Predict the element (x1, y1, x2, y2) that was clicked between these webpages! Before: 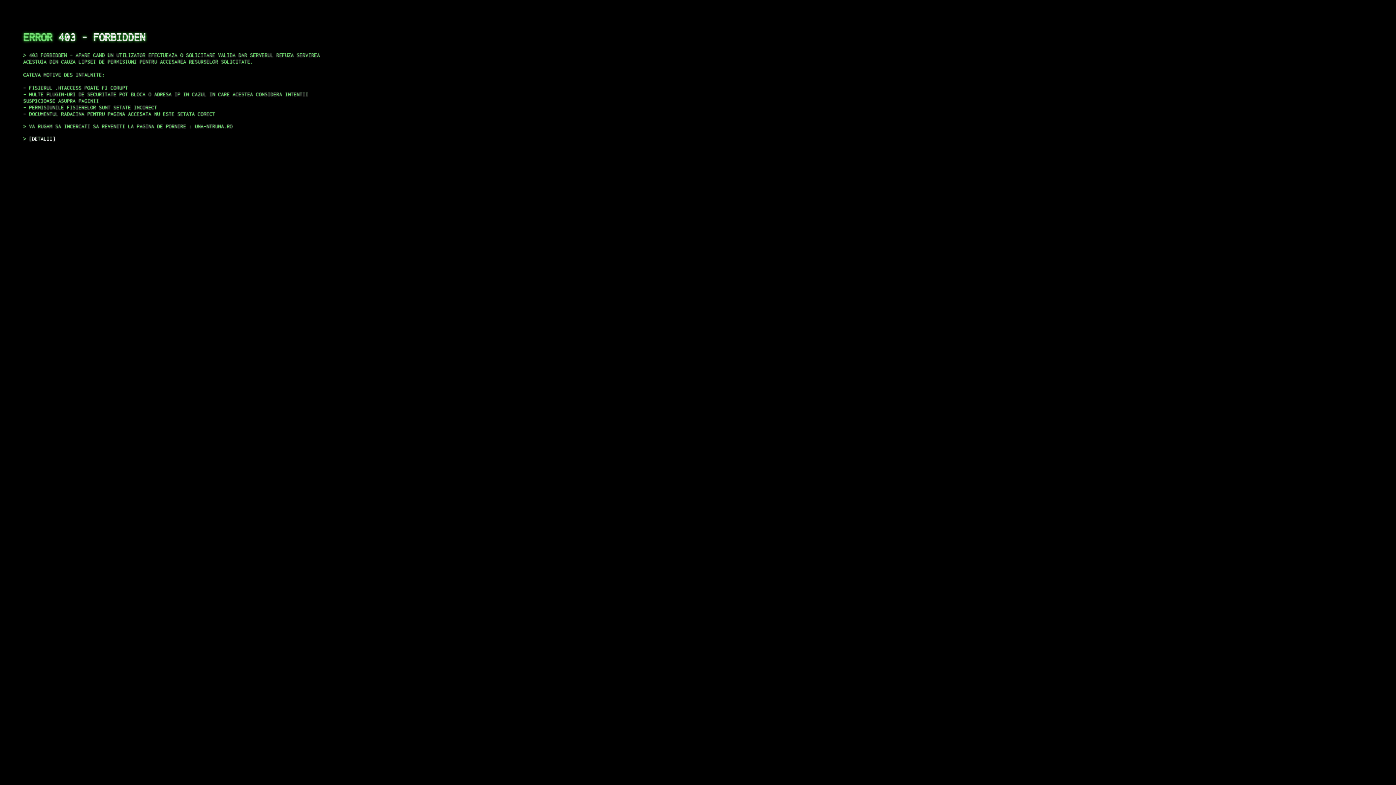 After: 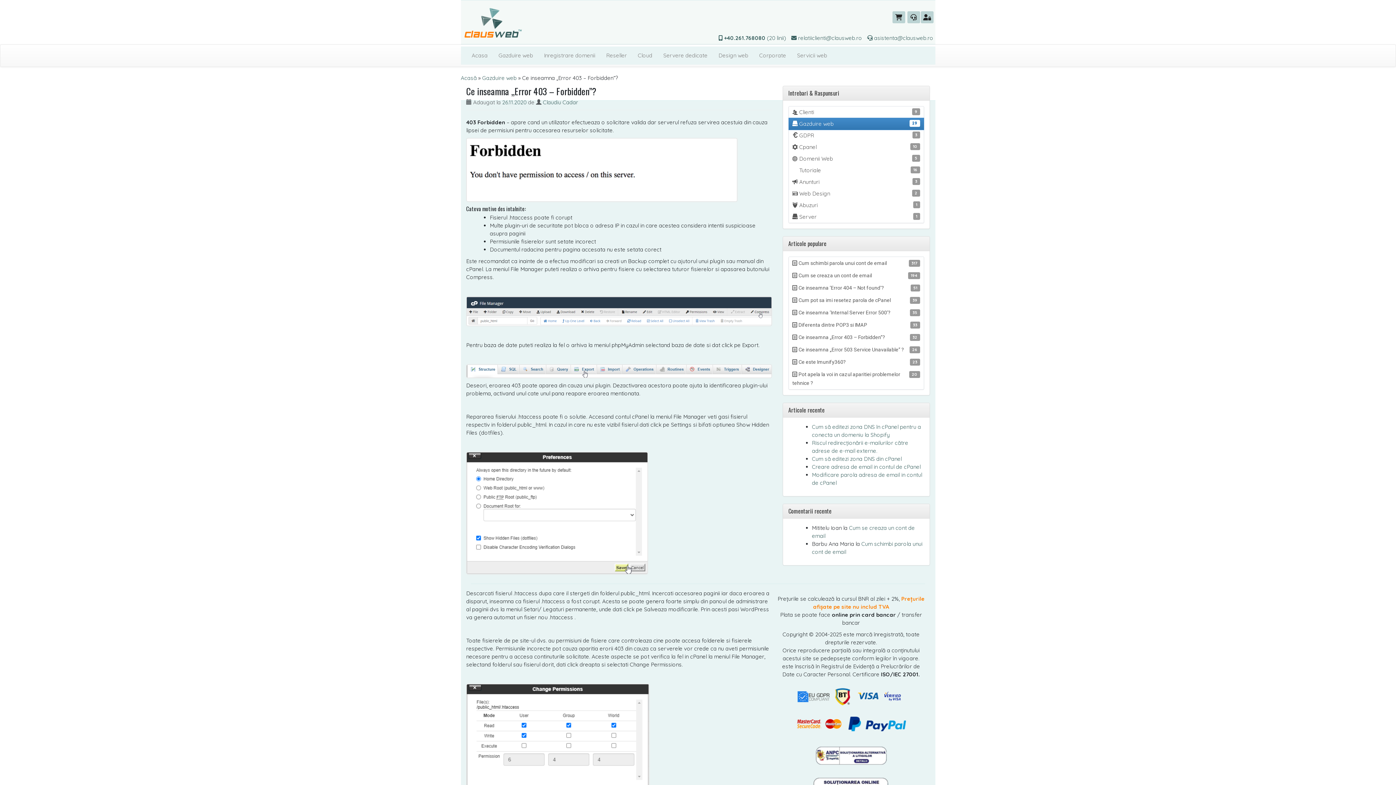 Action: bbox: (29, 135, 55, 141) label: DETALII